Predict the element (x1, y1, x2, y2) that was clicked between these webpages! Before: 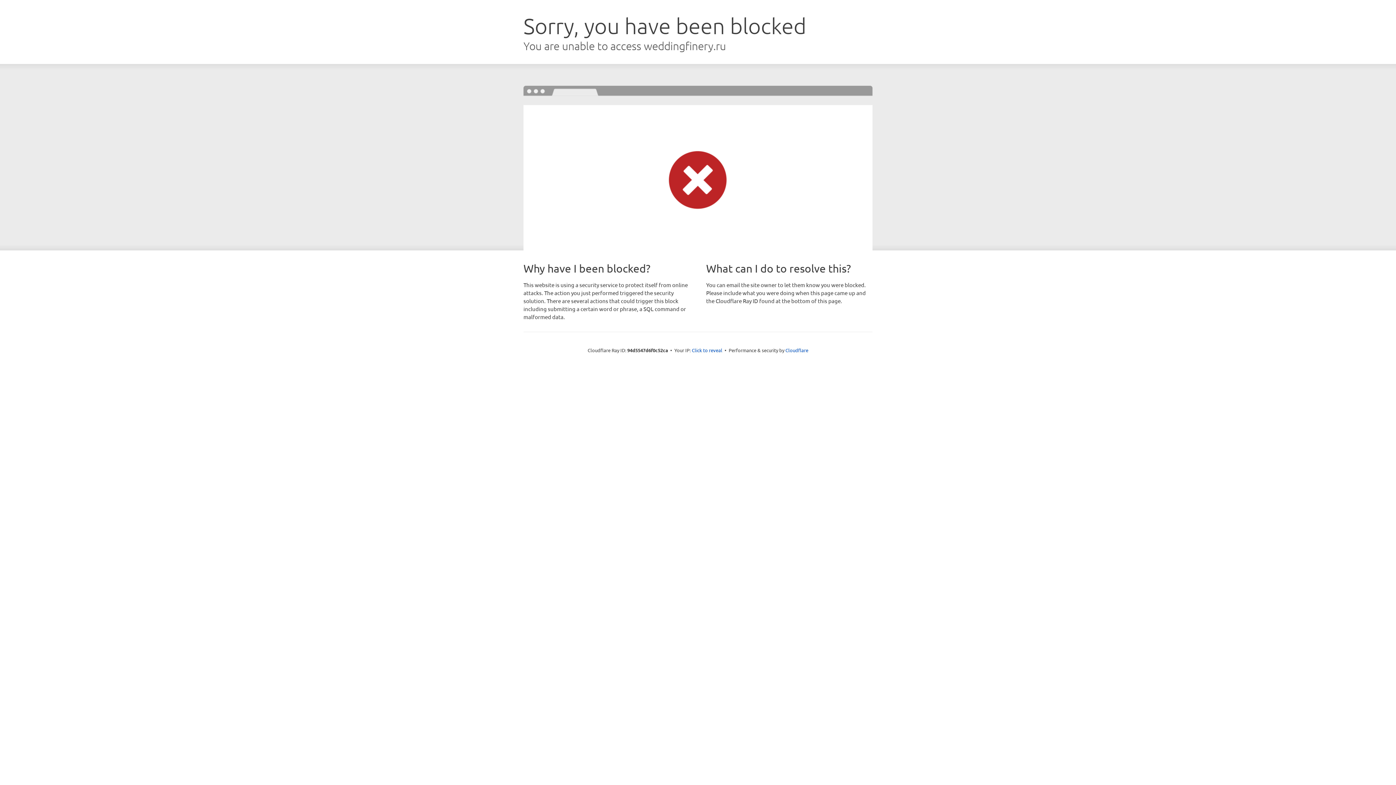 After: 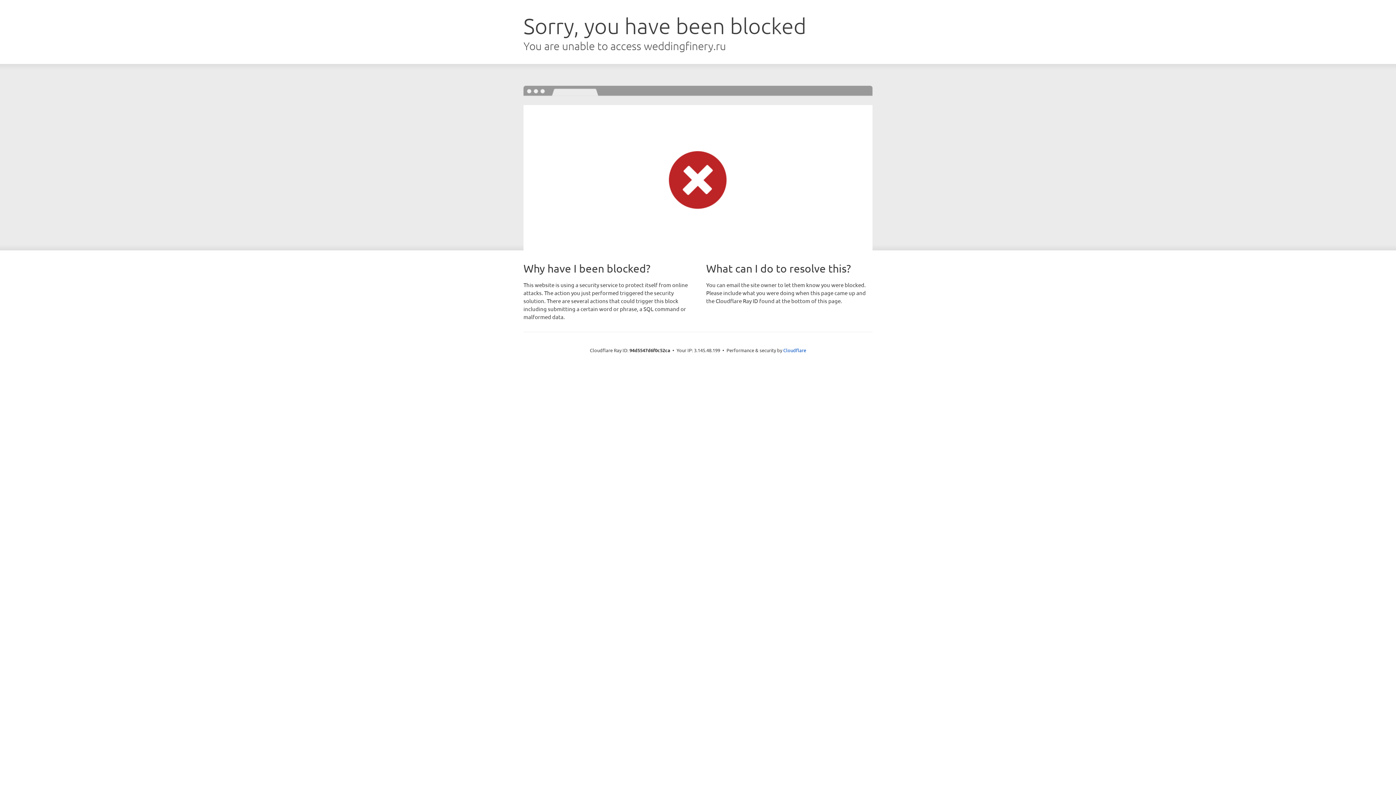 Action: bbox: (692, 346, 722, 353) label: Click to reveal